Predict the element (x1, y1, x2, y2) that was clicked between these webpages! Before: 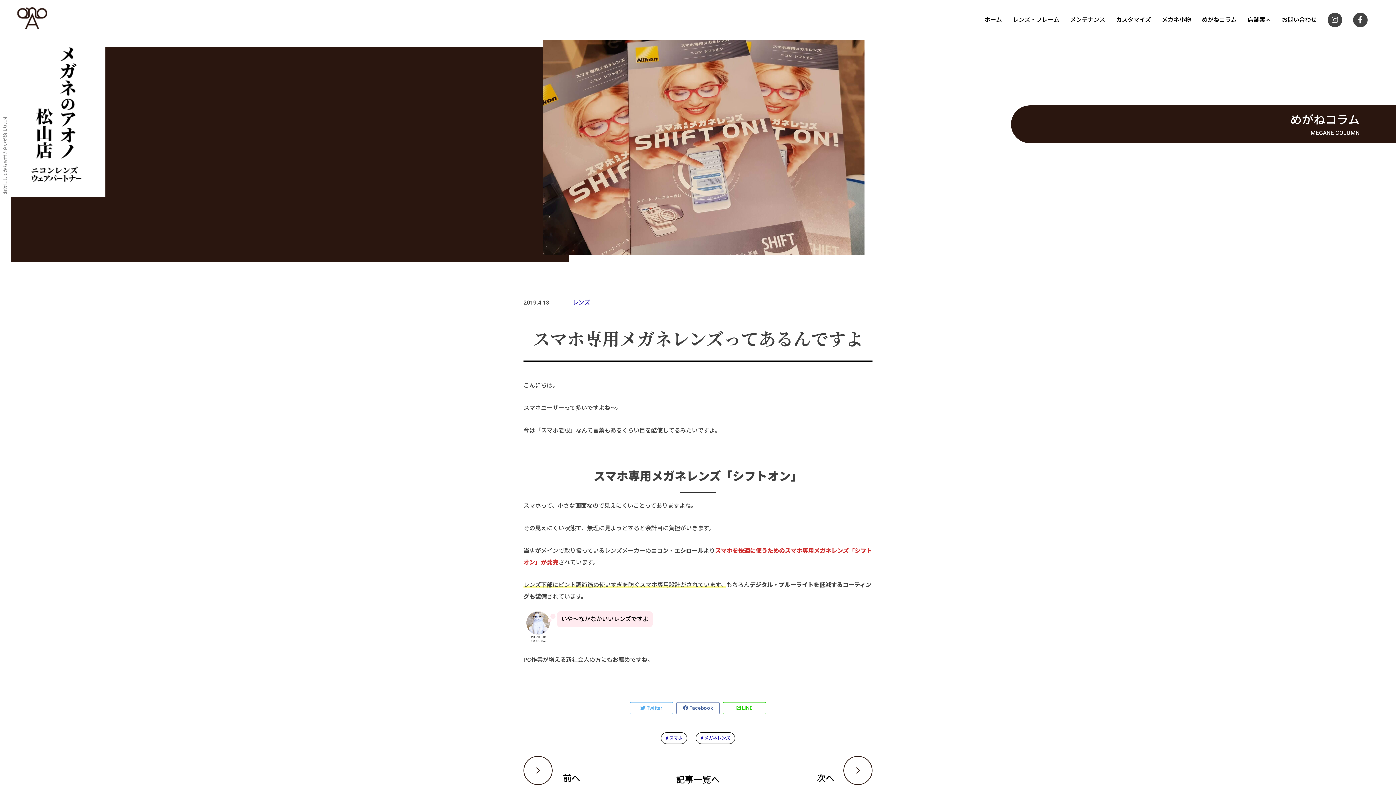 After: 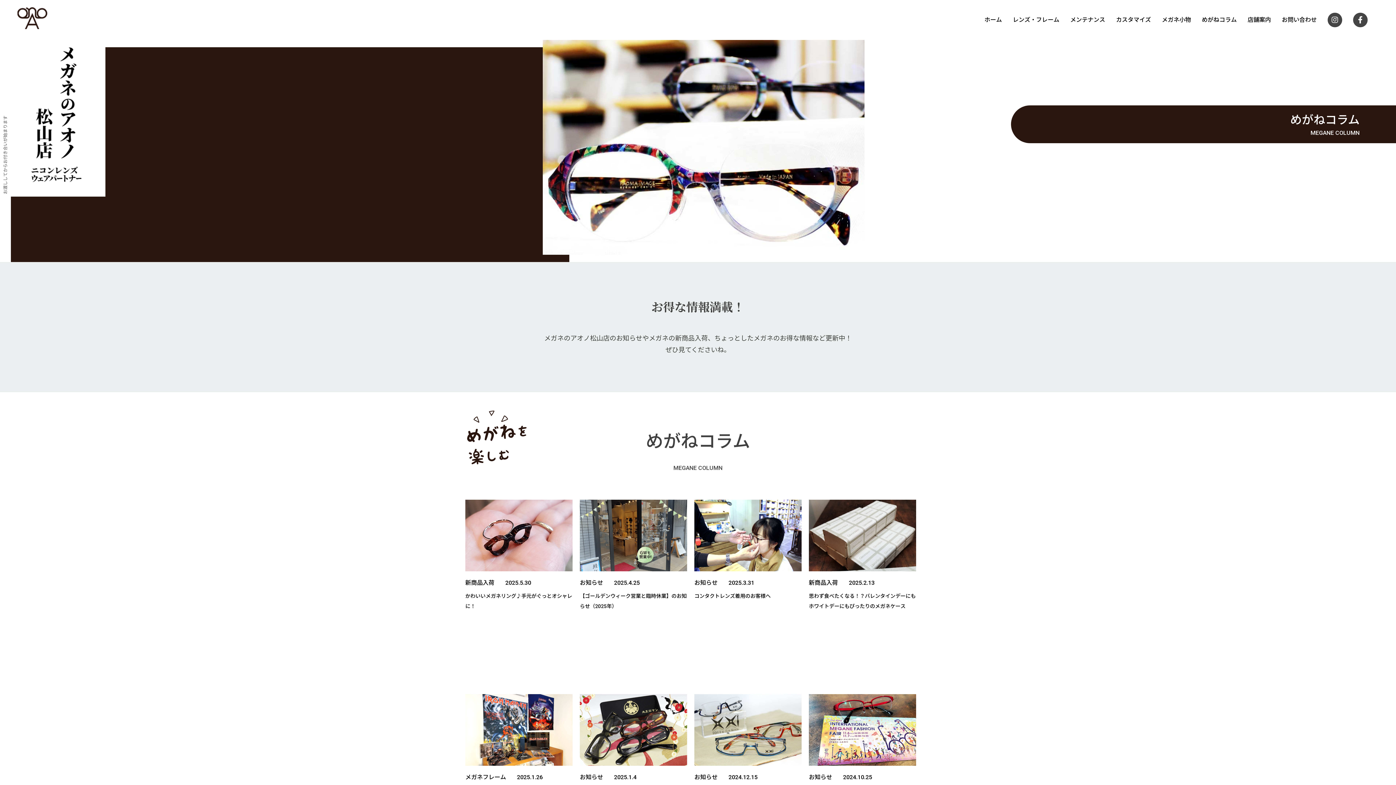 Action: bbox: (1202, 7, 1237, 32) label: めがねコラム